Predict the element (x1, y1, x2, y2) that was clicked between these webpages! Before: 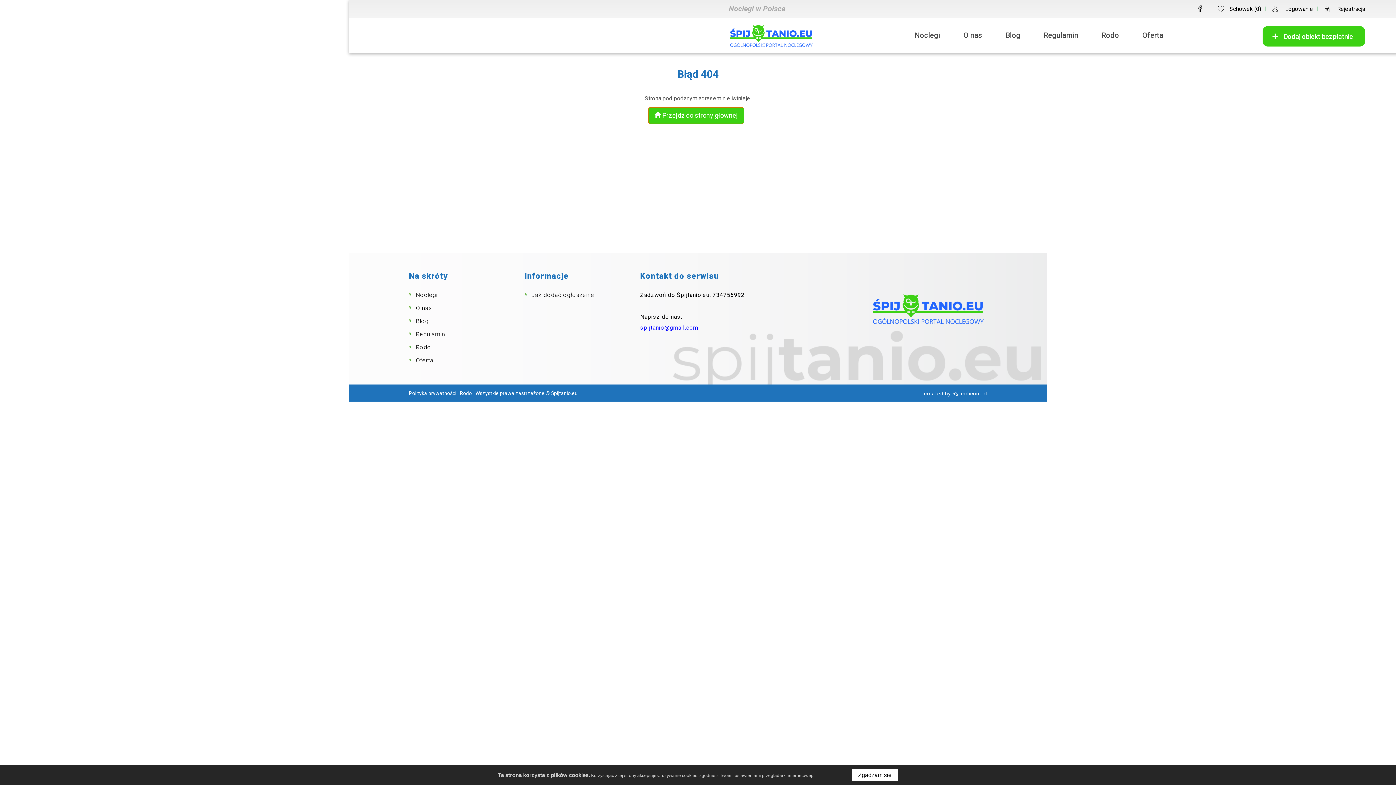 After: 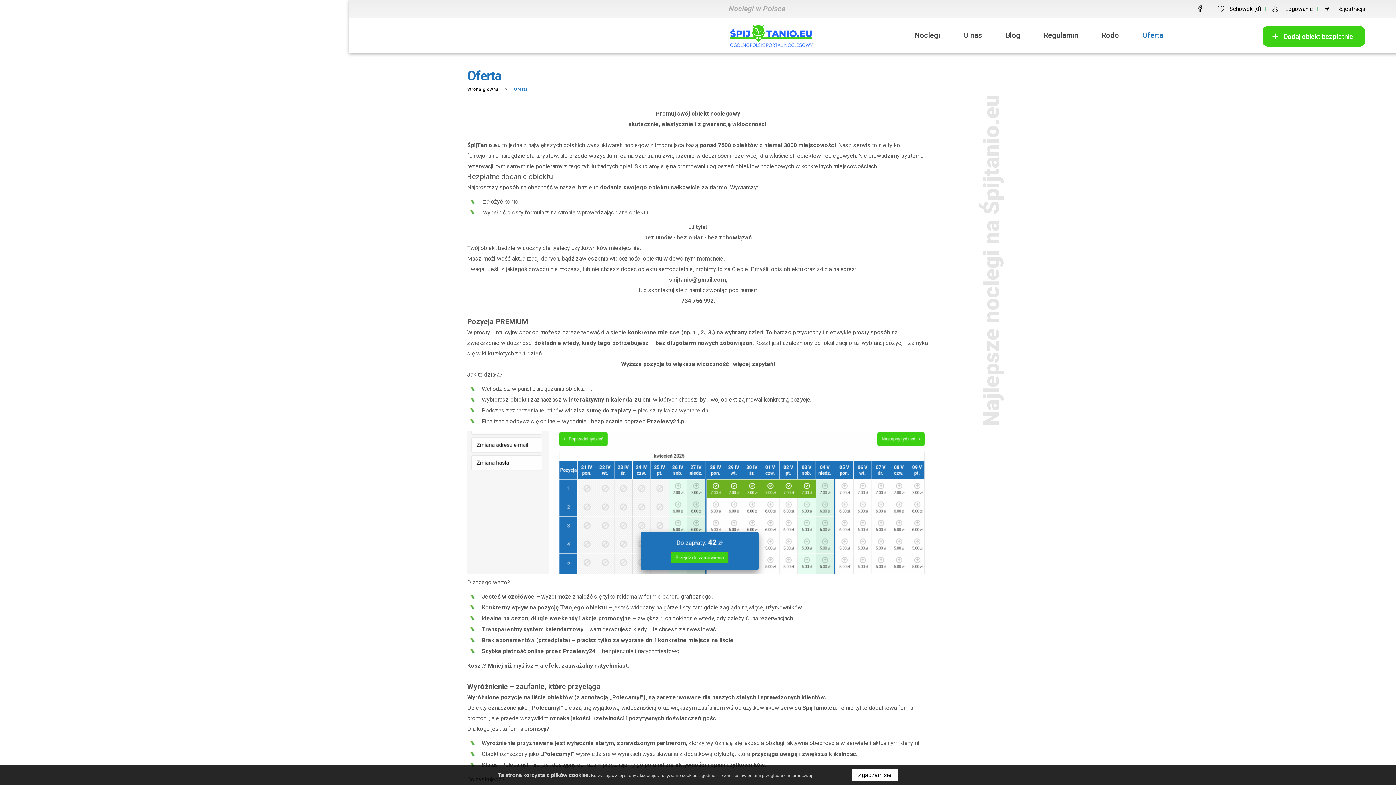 Action: bbox: (409, 357, 524, 364) label: Oferta